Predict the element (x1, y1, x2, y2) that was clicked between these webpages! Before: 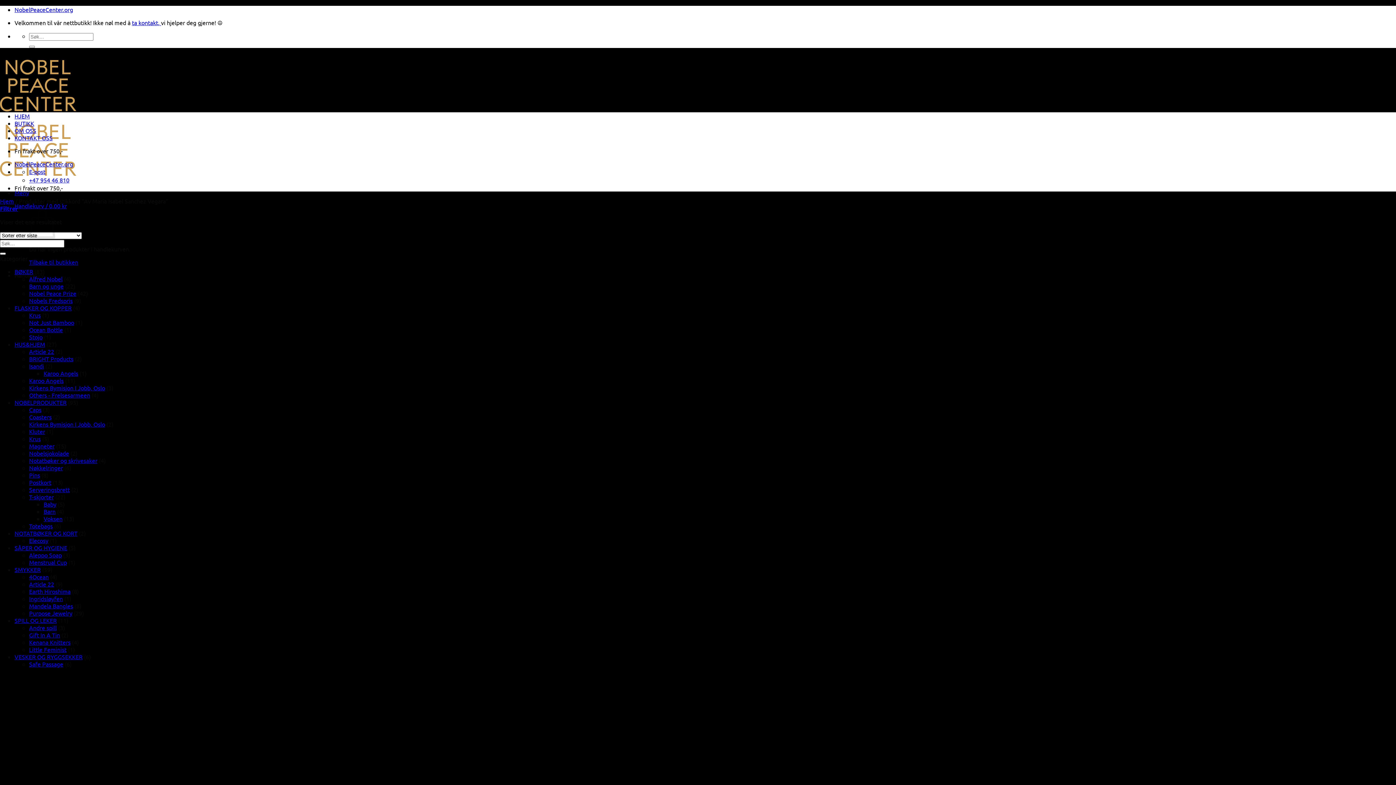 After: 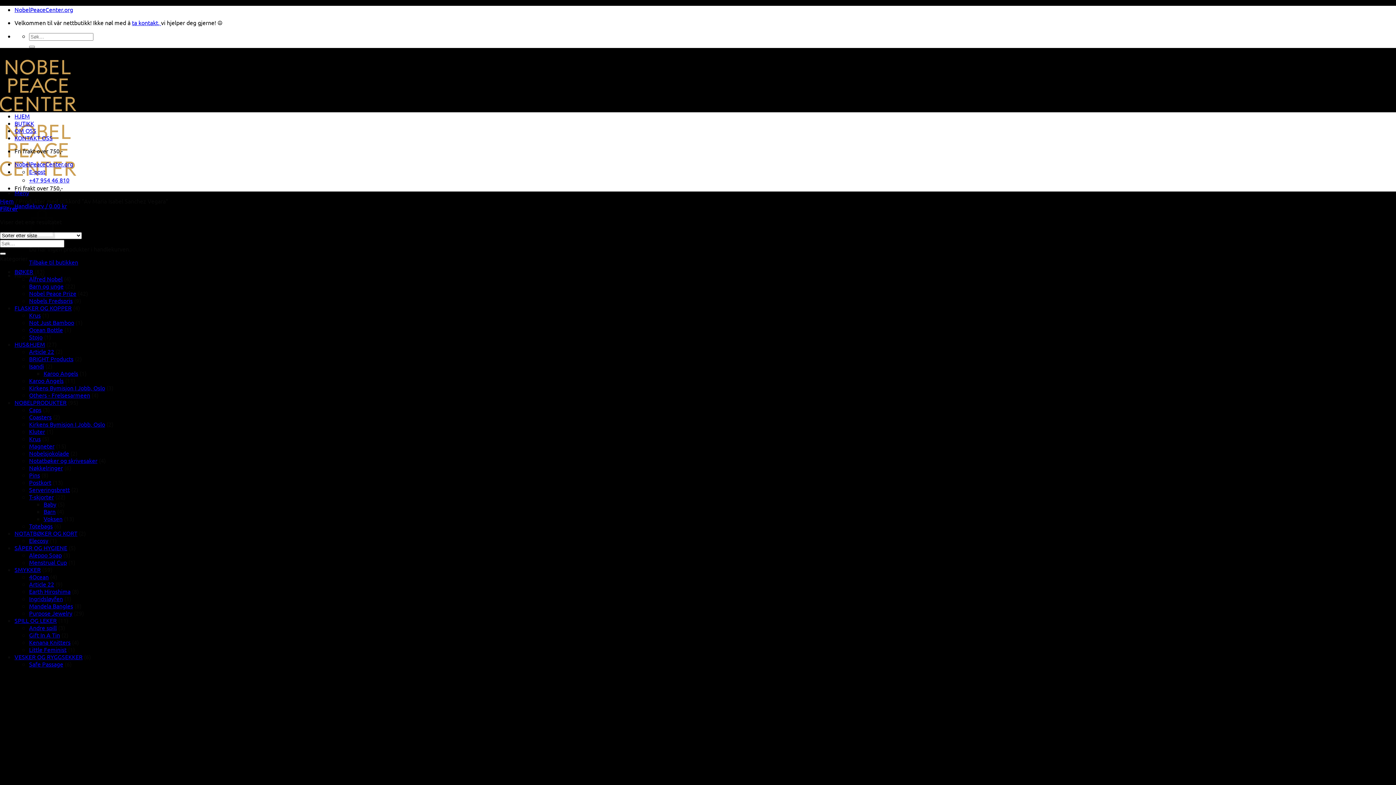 Action: label: Filtrer bbox: (0, 204, 17, 212)